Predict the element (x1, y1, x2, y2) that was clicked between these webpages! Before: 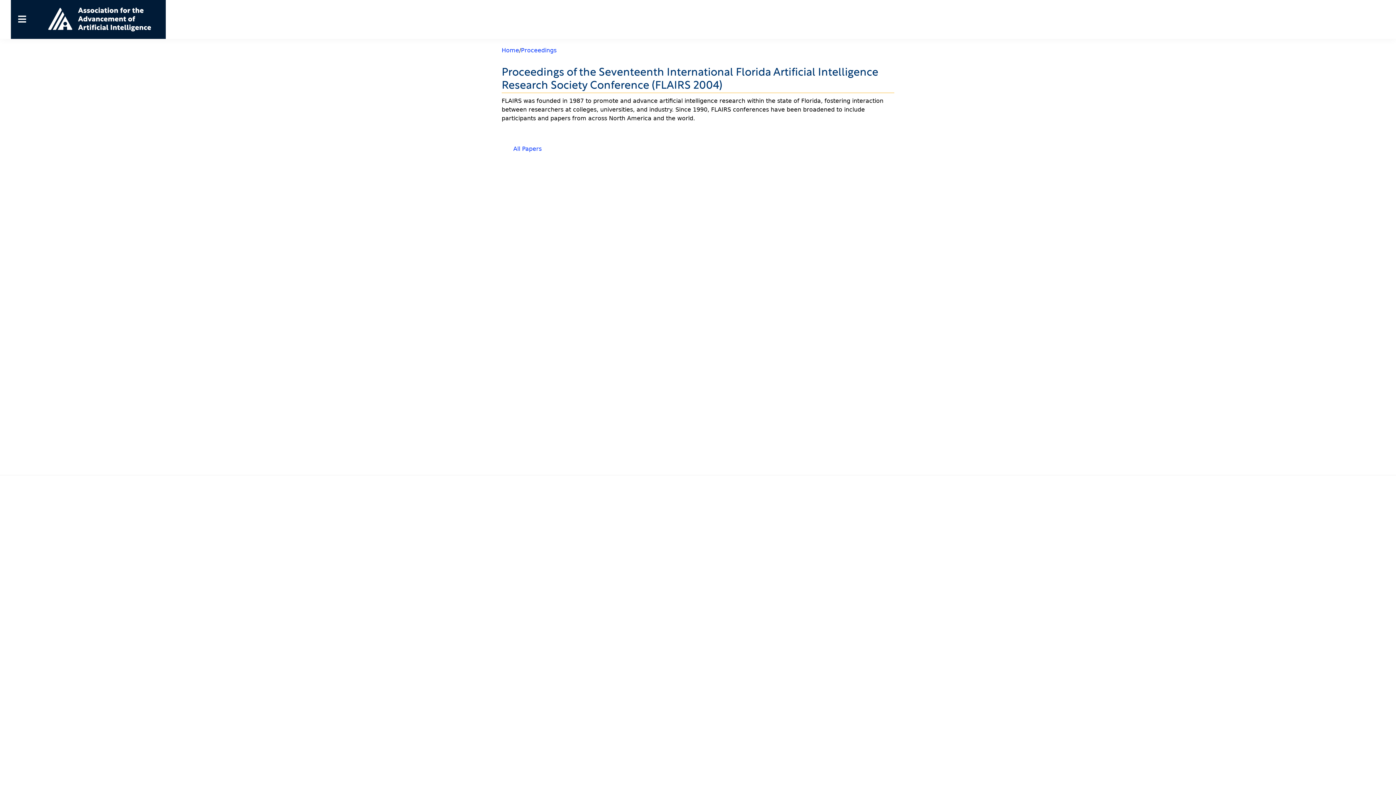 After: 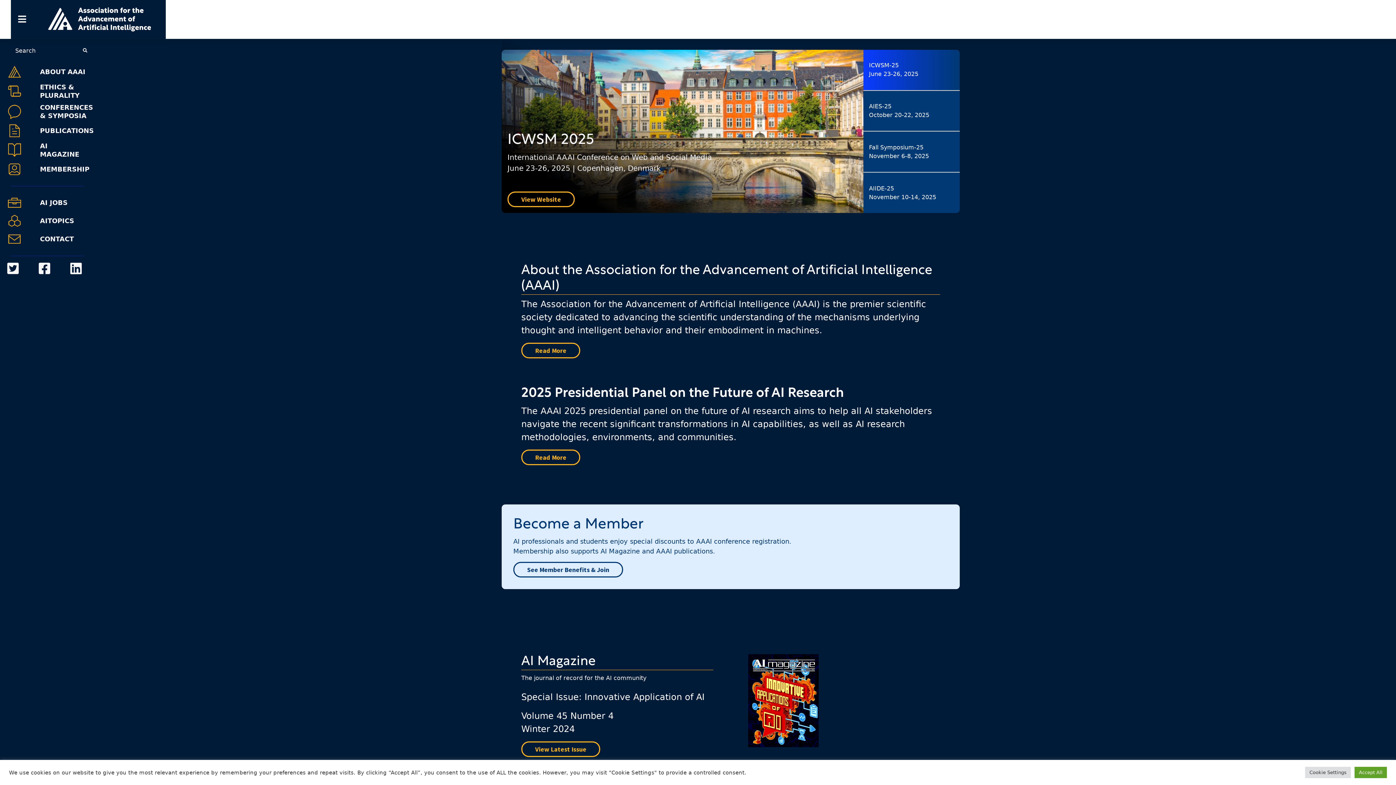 Action: label: Home bbox: (501, 46, 519, 54)